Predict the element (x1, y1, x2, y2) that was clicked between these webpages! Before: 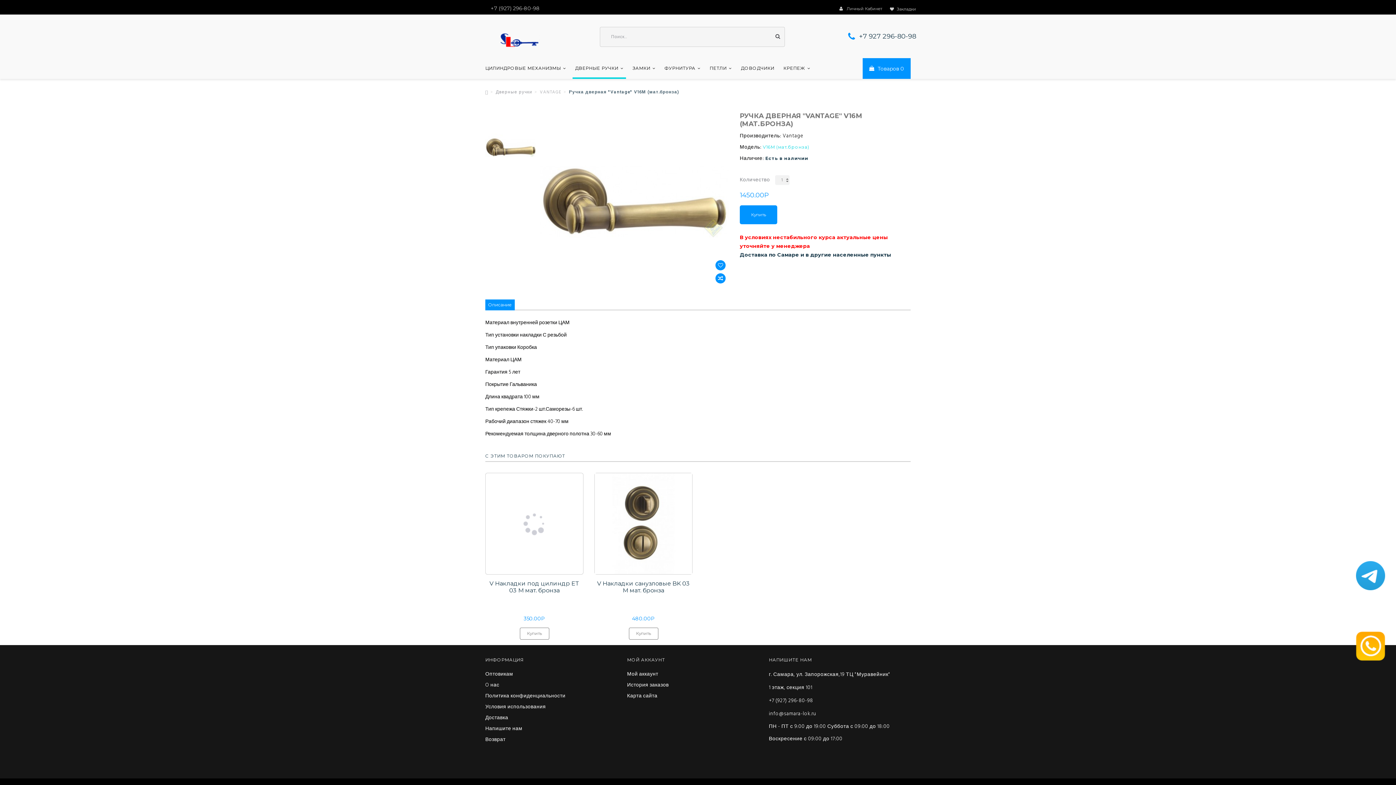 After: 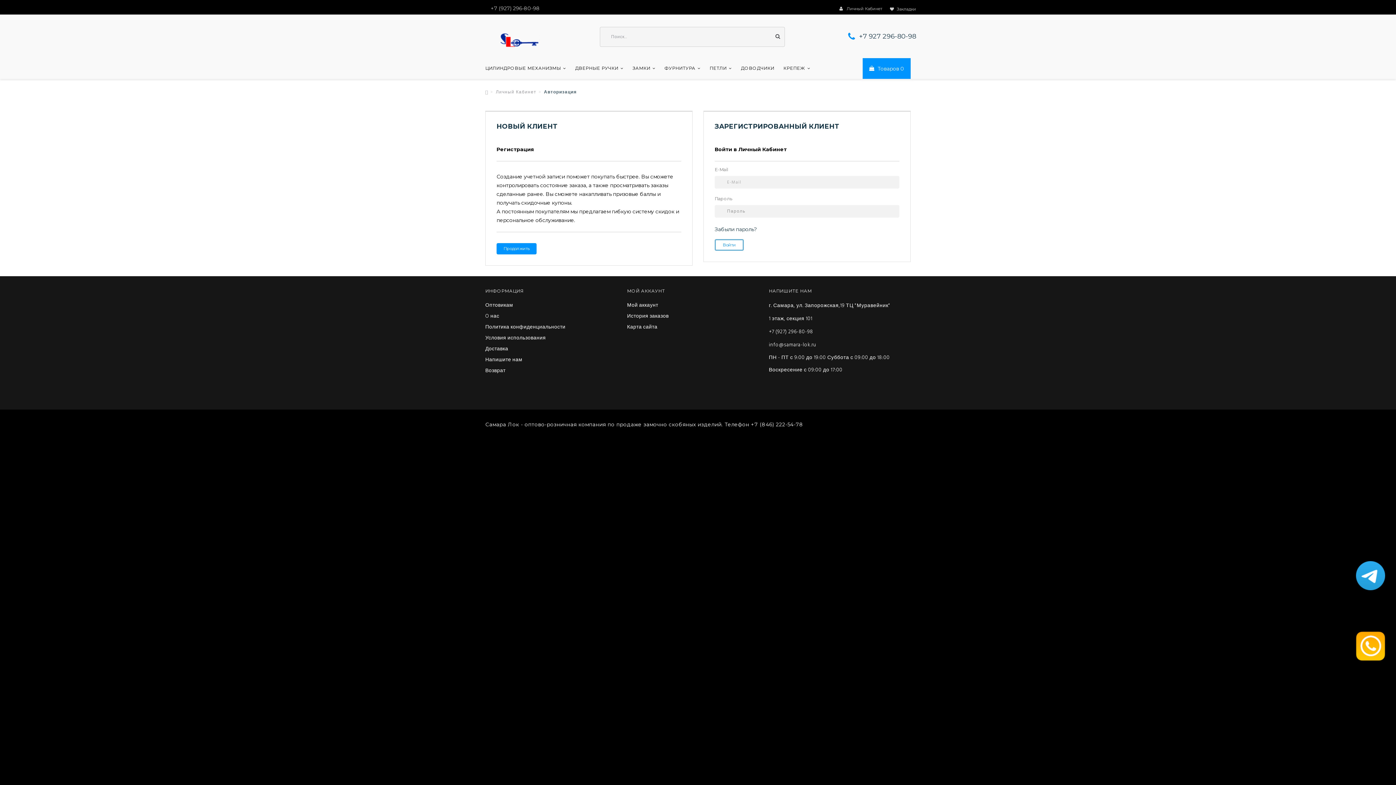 Action: label: Мой аккаунт bbox: (627, 671, 658, 677)